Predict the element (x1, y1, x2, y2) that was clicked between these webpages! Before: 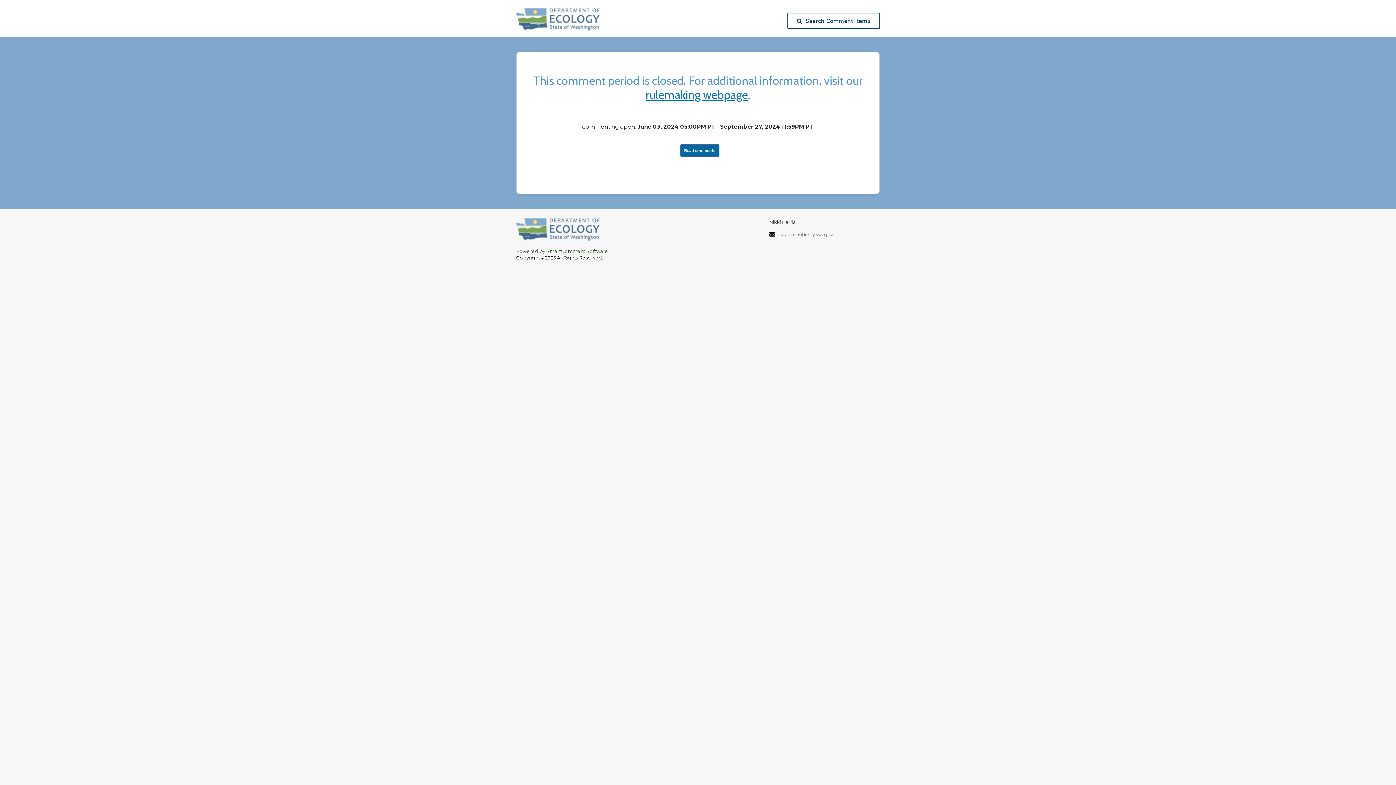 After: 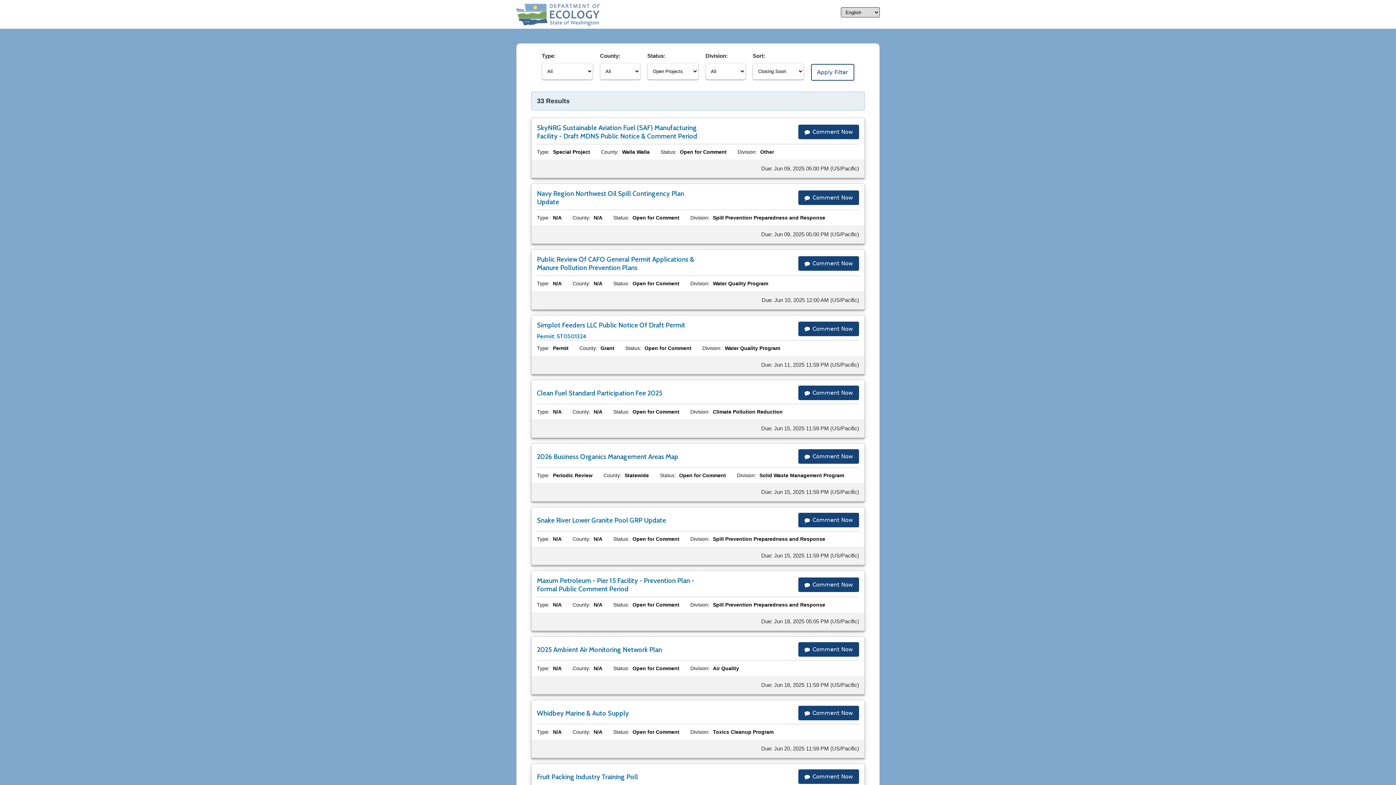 Action: bbox: (787, 12, 880, 29) label: Search Comment Items